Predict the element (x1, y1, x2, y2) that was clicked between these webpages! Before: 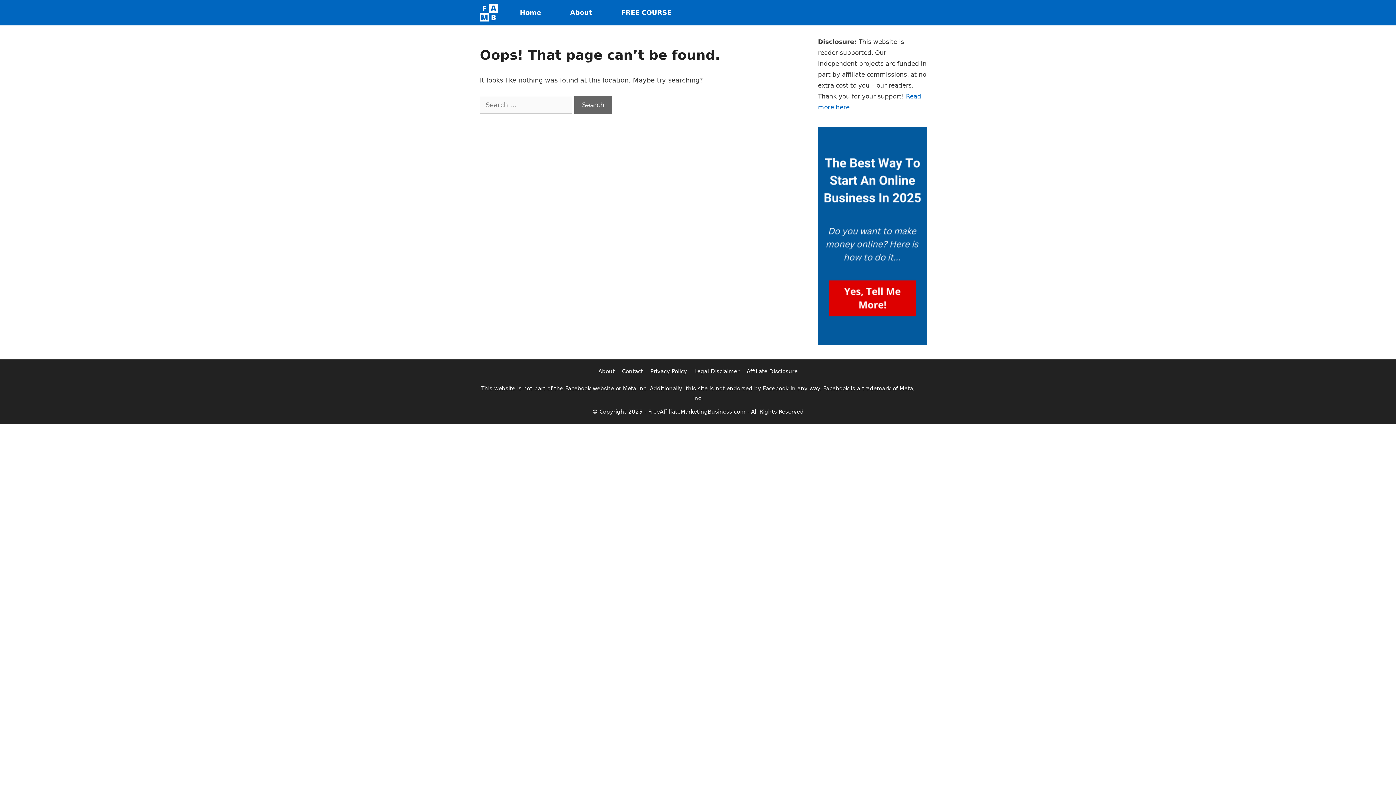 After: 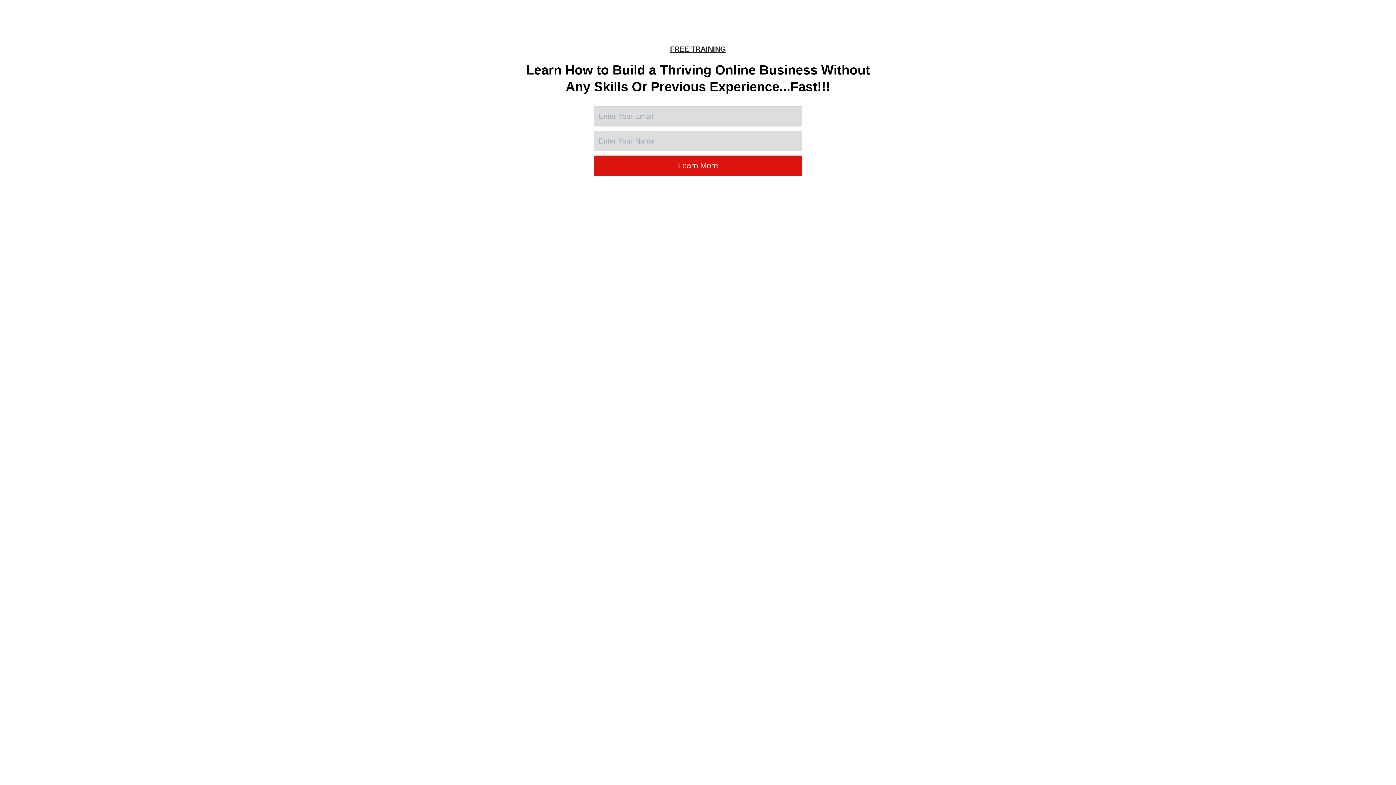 Action: bbox: (606, 0, 686, 25) label: FREE COURSE